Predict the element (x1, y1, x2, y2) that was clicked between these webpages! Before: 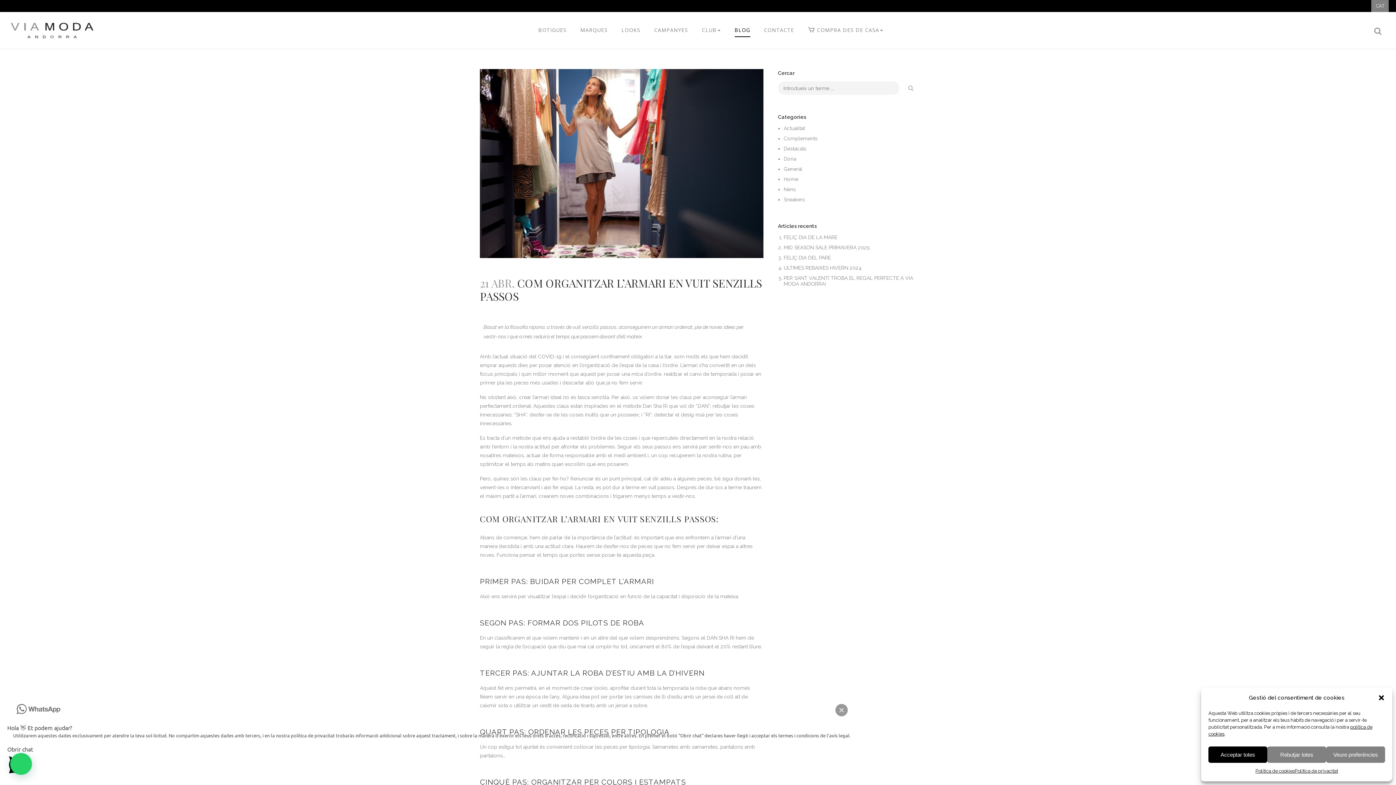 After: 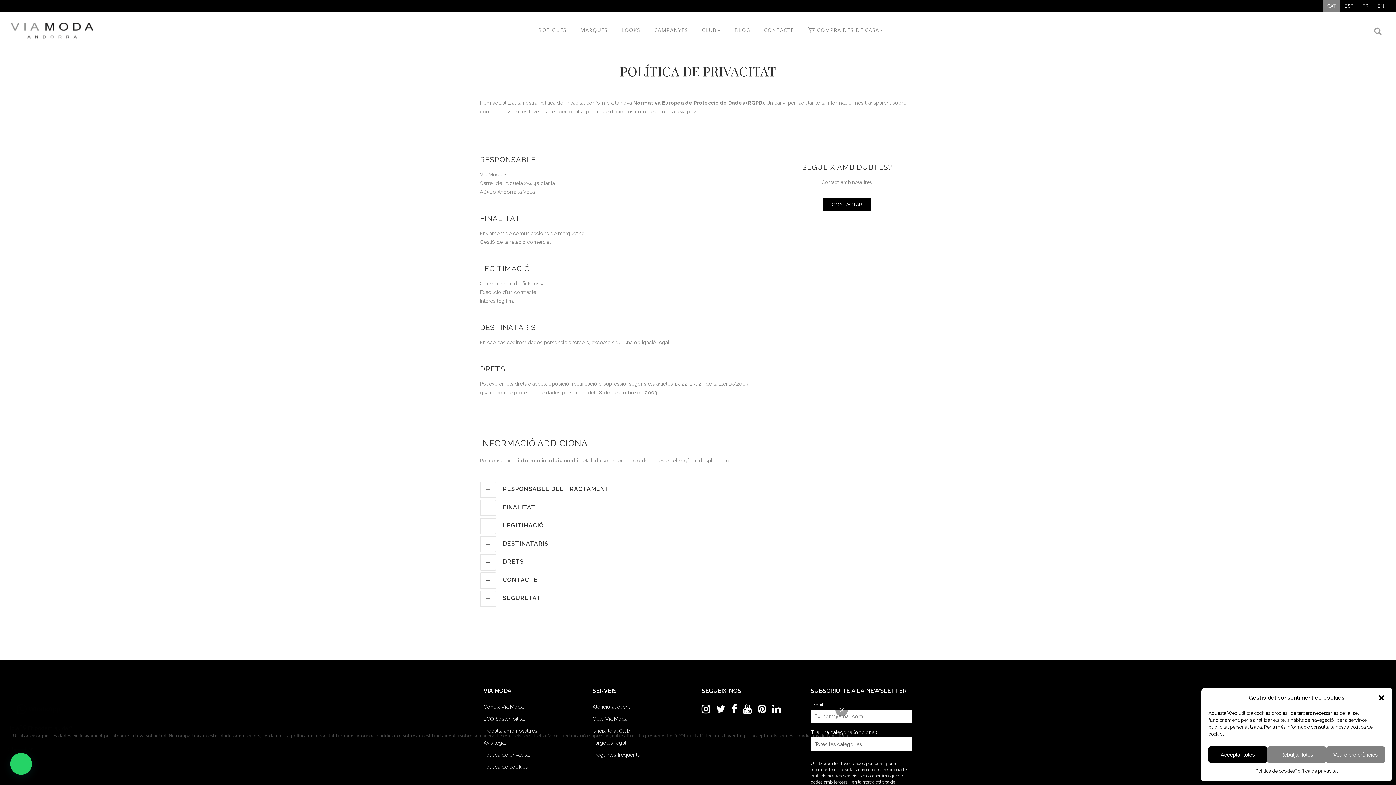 Action: bbox: (1295, 766, 1338, 776) label: Política de privacitat